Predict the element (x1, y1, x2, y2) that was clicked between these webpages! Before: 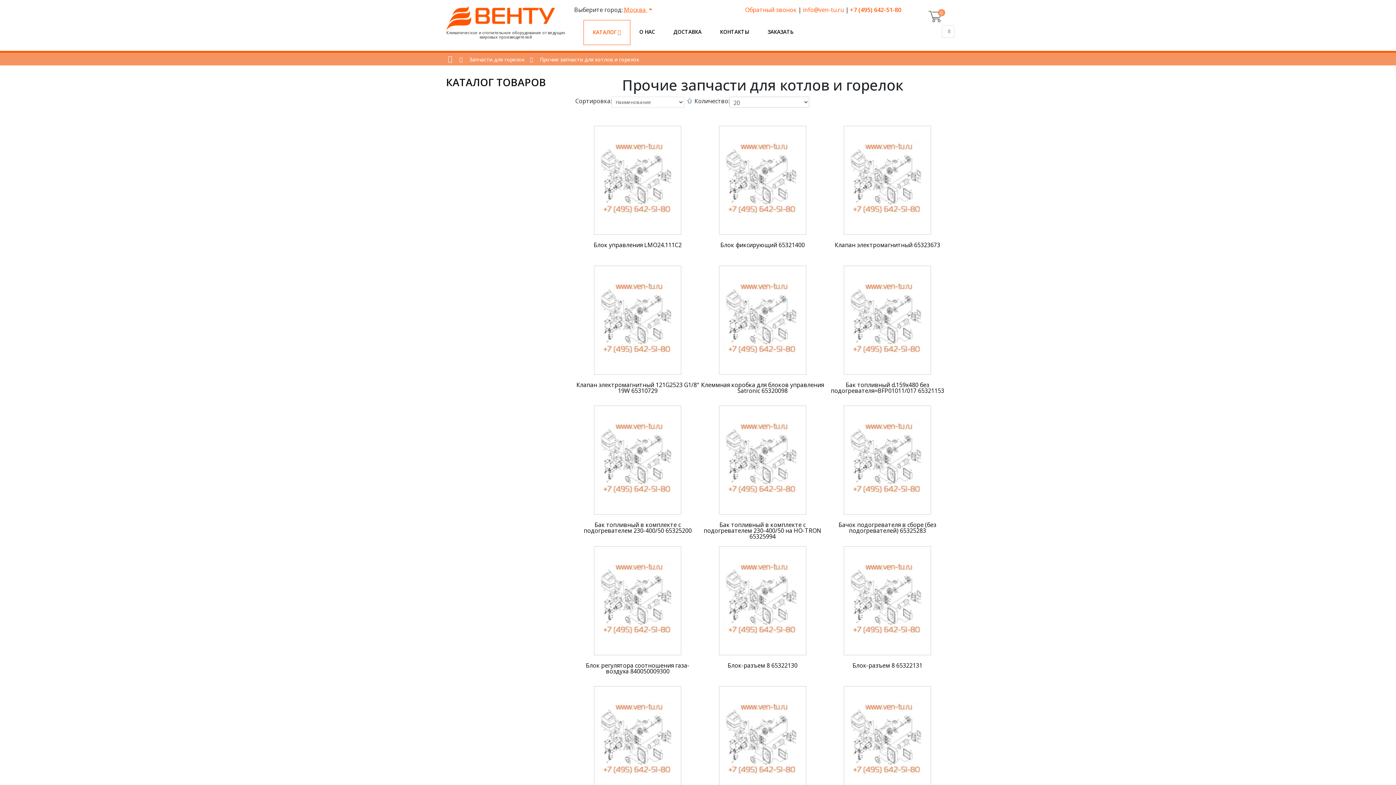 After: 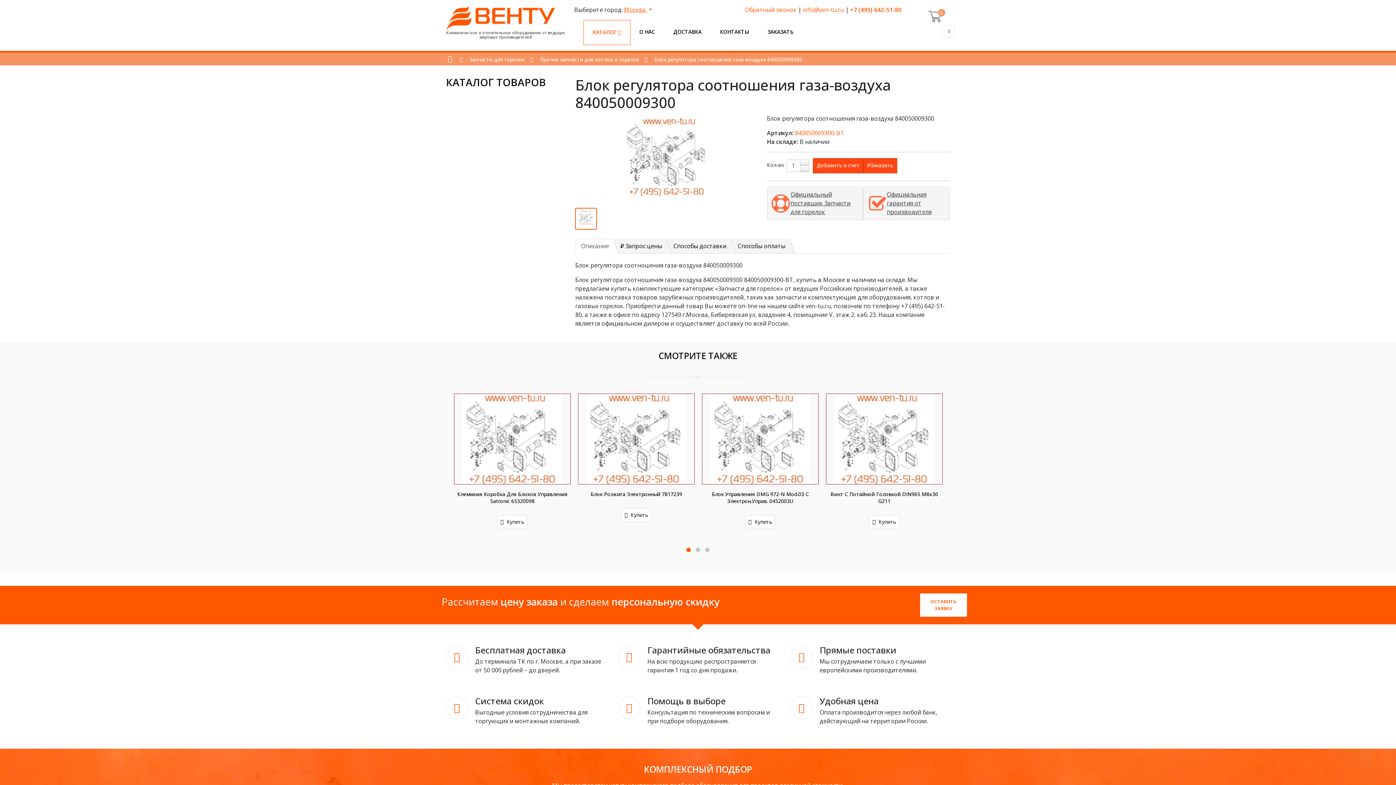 Action: bbox: (595, 547, 679, 651)